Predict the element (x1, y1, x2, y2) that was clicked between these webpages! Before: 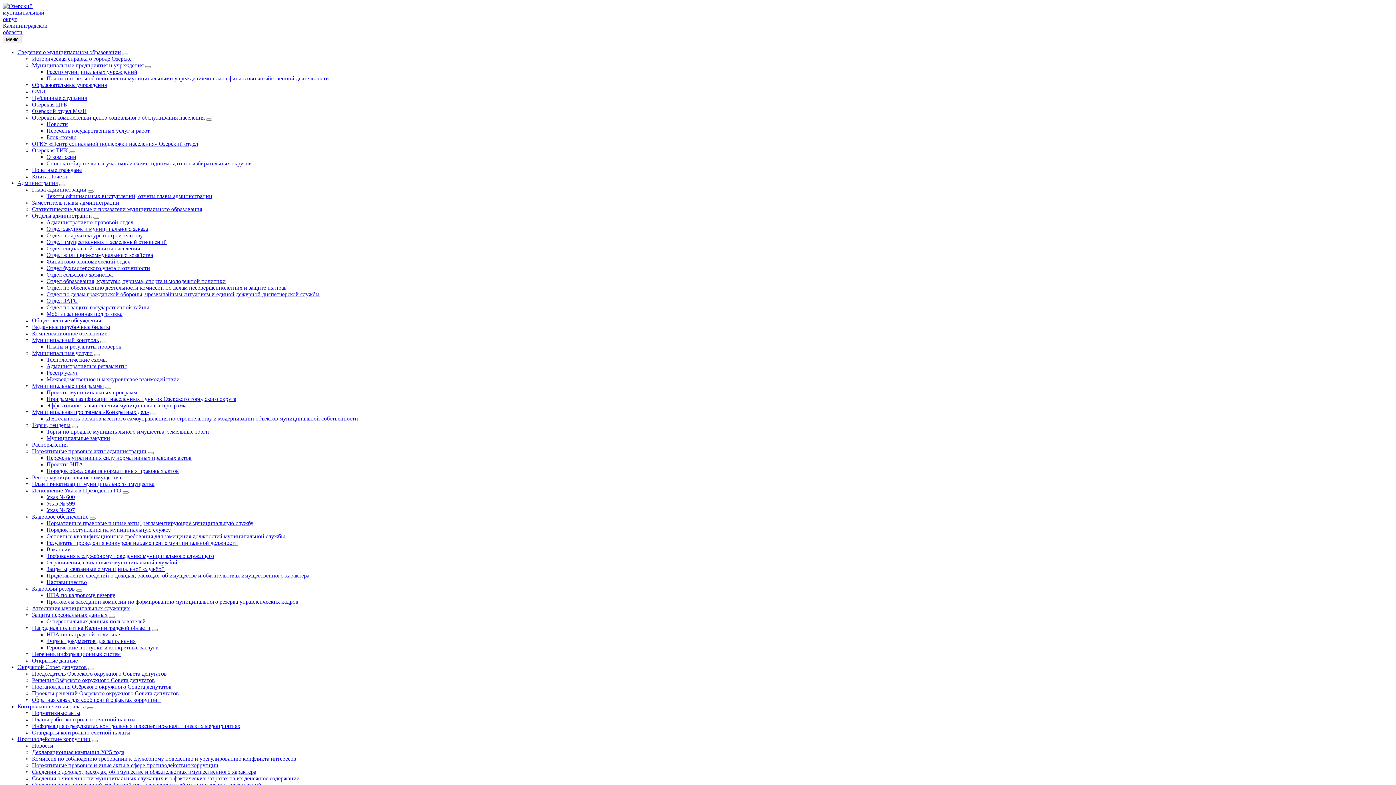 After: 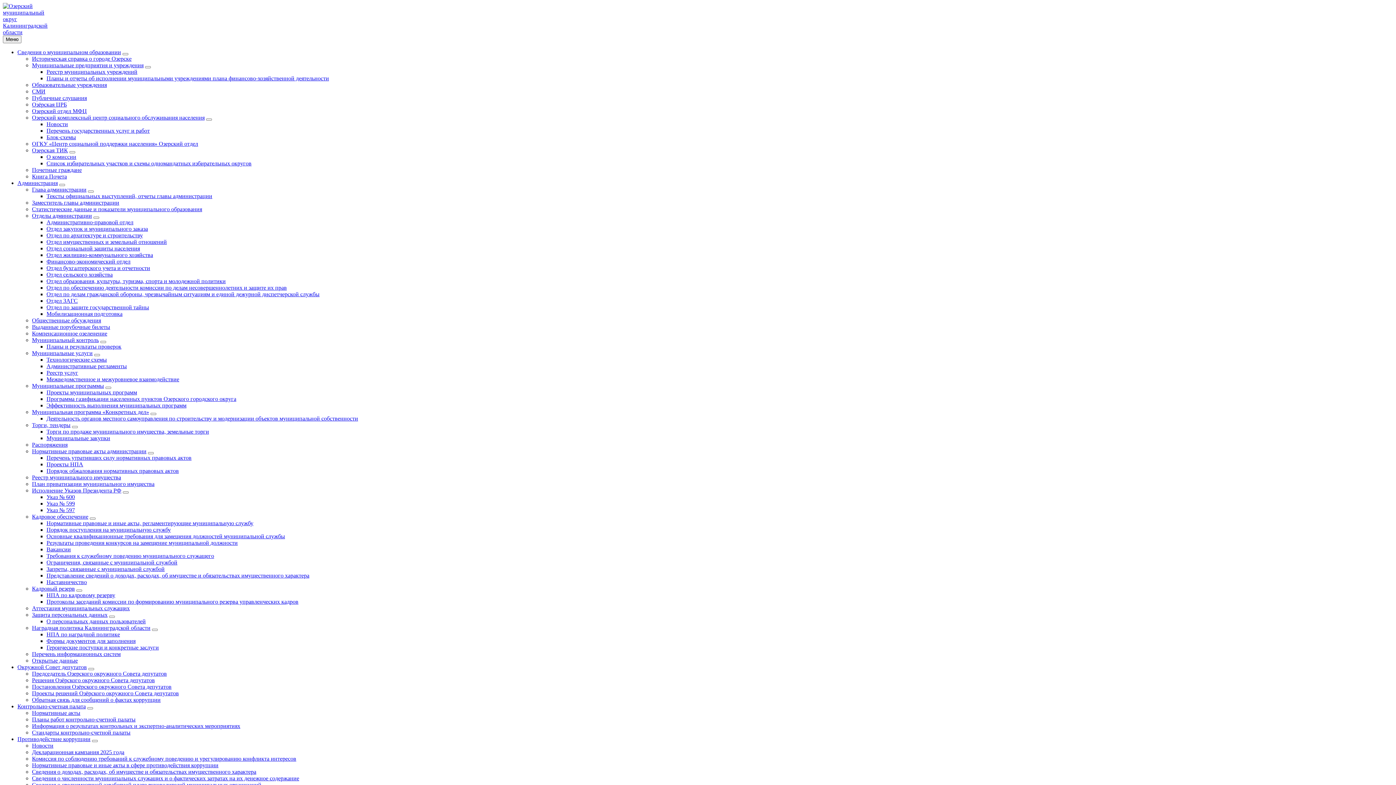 Action: label: Планы и отчеты об исполнении муниципальными учреждениями плана финансово-хозяйственной деятельности bbox: (46, 75, 329, 81)